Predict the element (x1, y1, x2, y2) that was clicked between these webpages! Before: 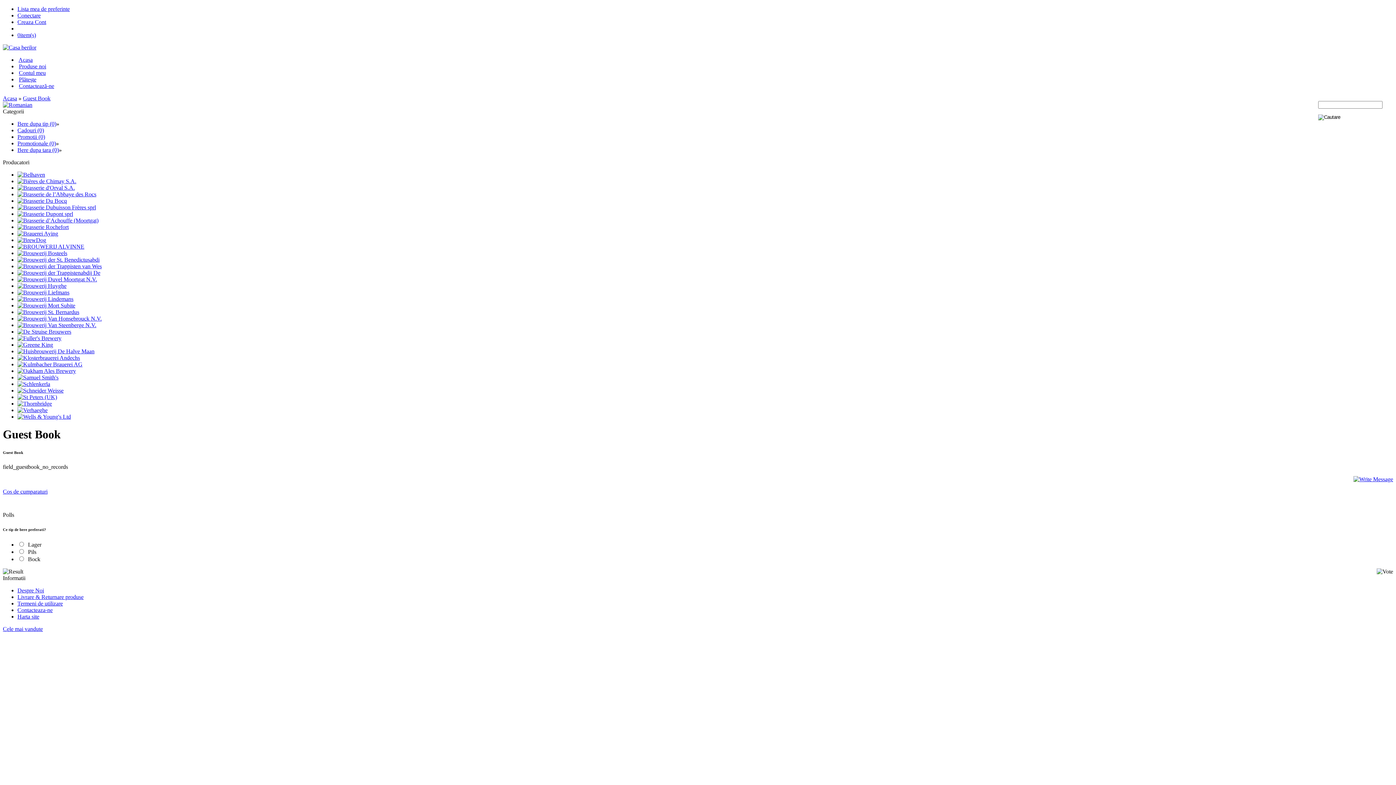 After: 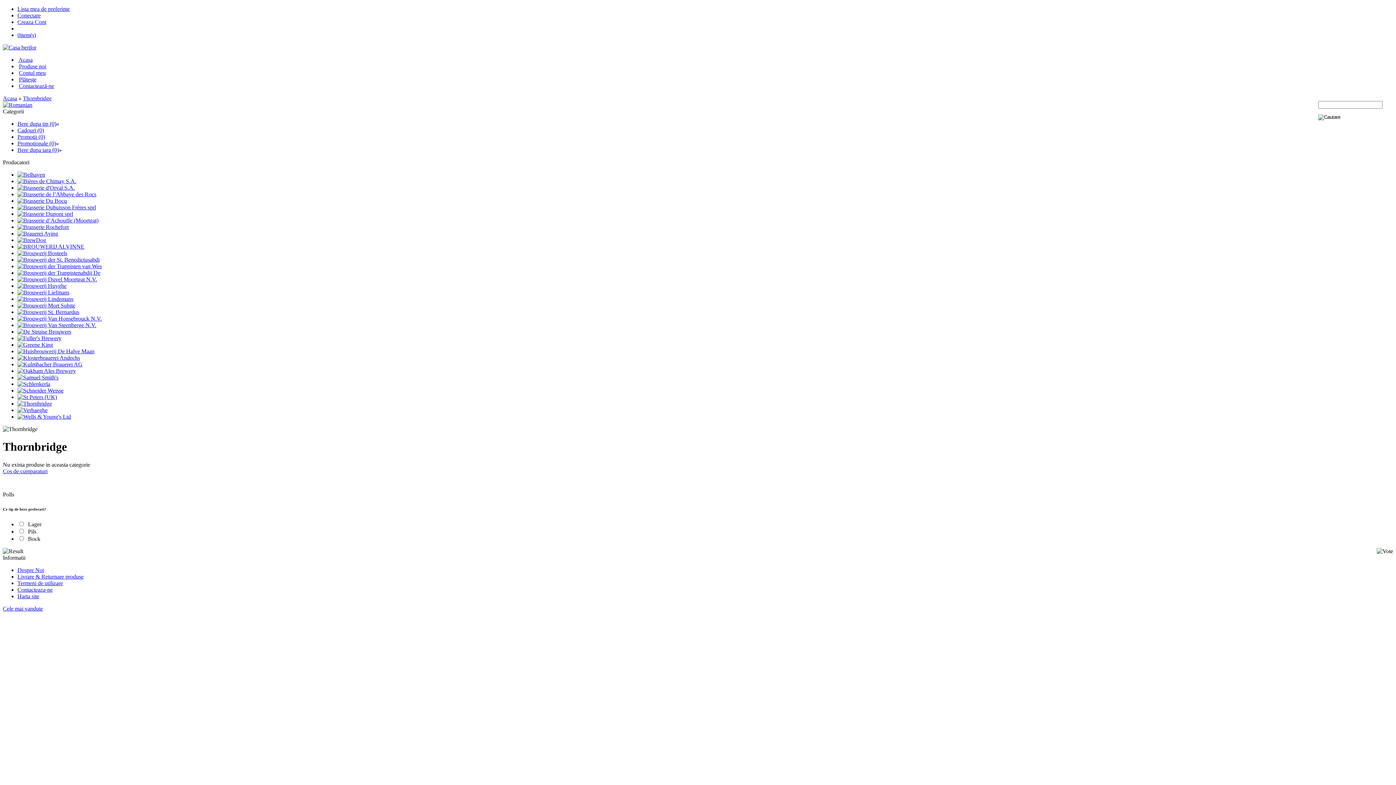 Action: bbox: (17, 400, 52, 406)